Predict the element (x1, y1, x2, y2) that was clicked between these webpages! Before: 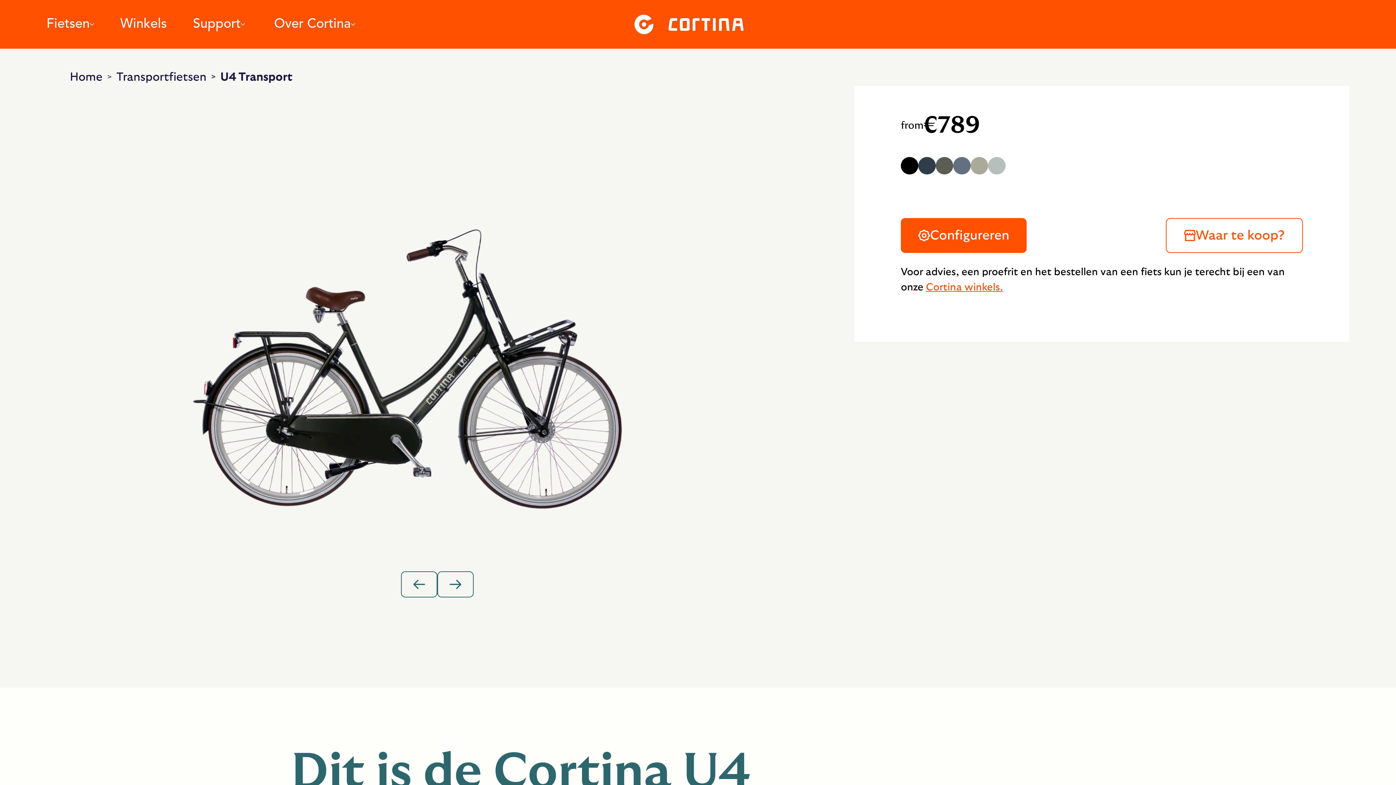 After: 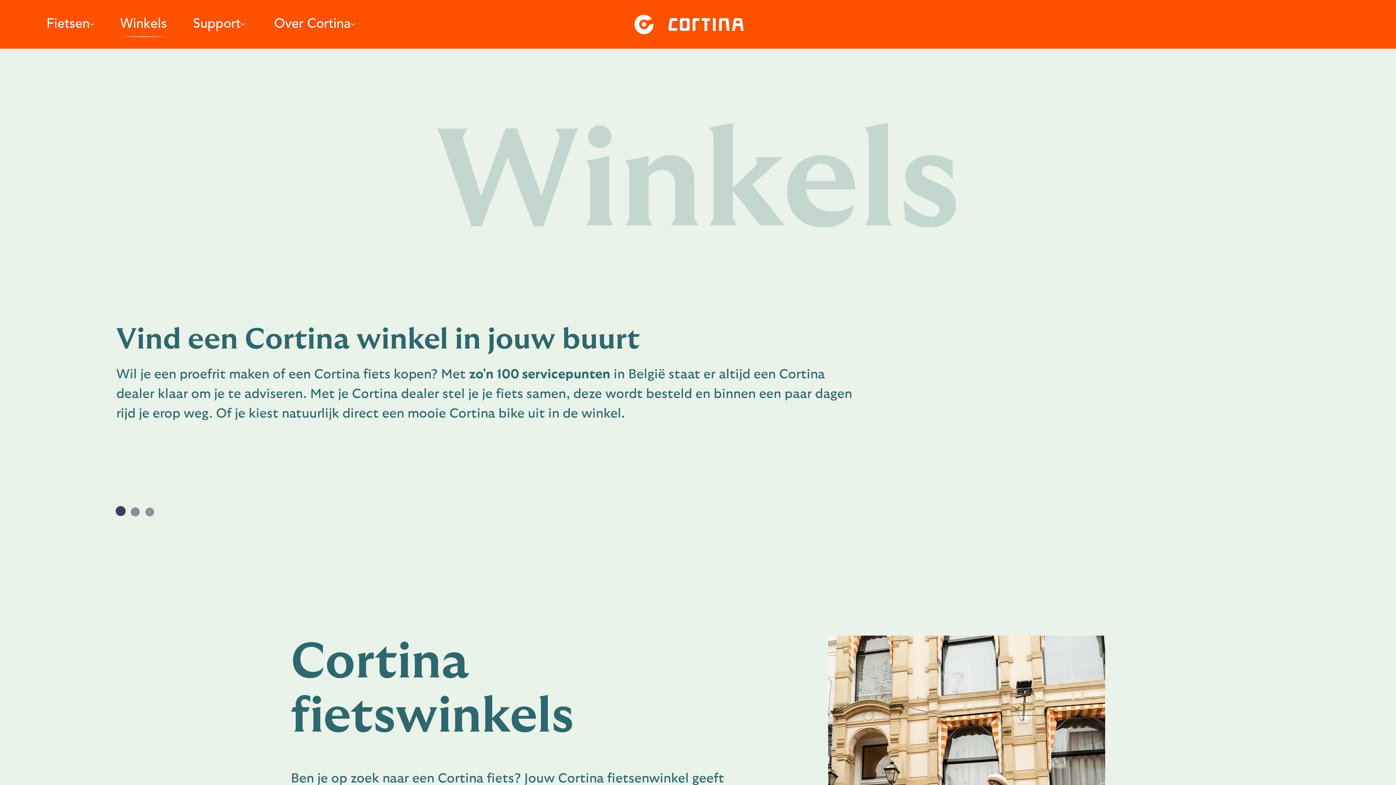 Action: label: Cortina winkels. bbox: (926, 280, 1003, 295)